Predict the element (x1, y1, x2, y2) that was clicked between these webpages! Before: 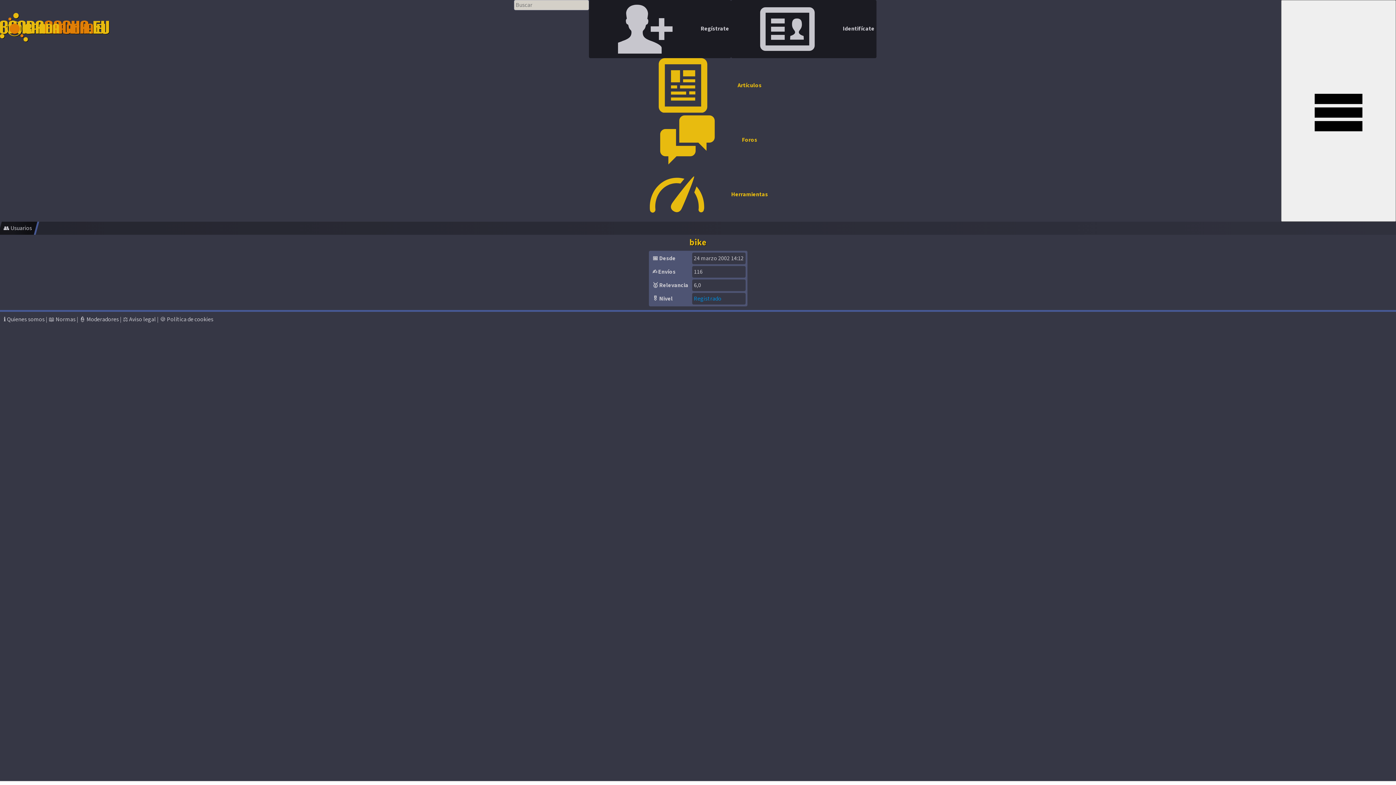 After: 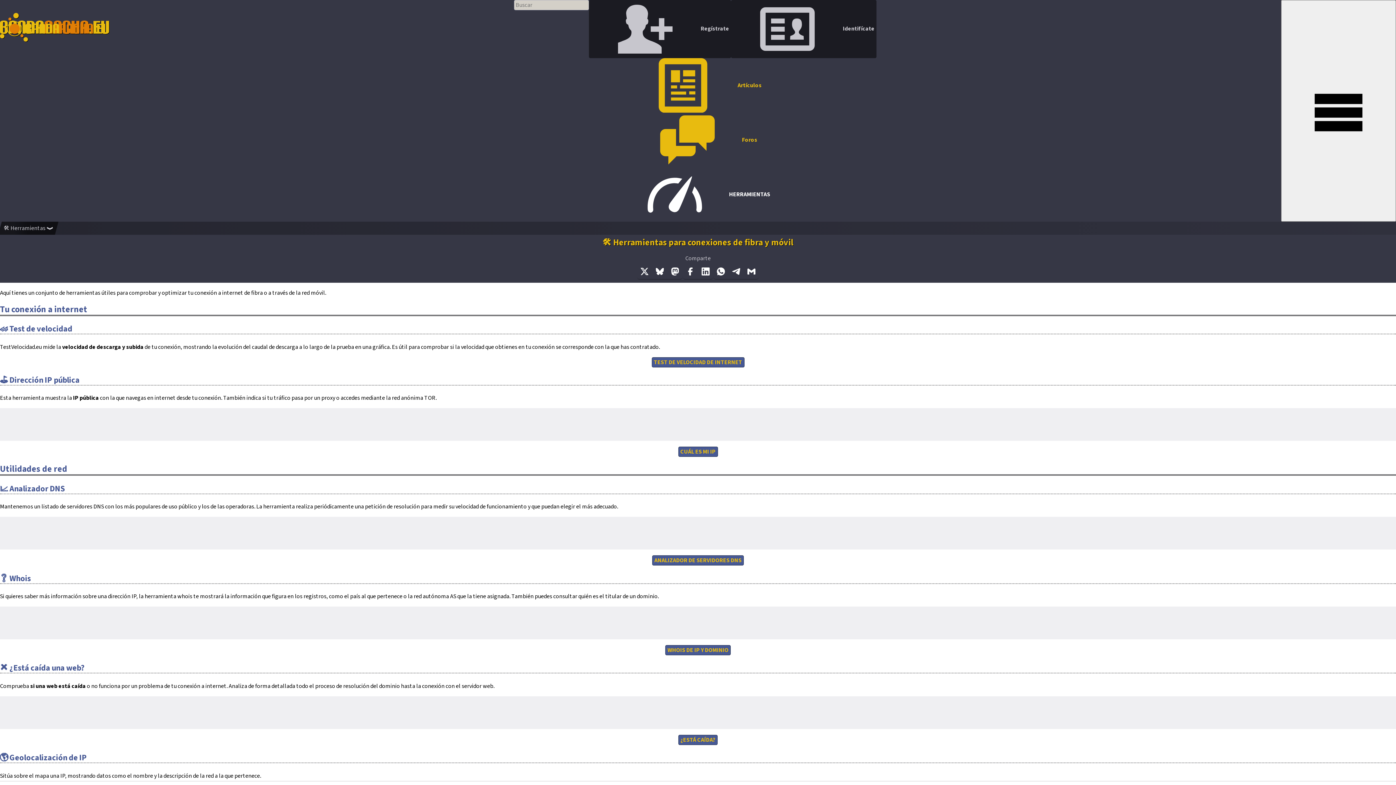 Action: bbox: (514, 167, 876, 221) label: Herramientas